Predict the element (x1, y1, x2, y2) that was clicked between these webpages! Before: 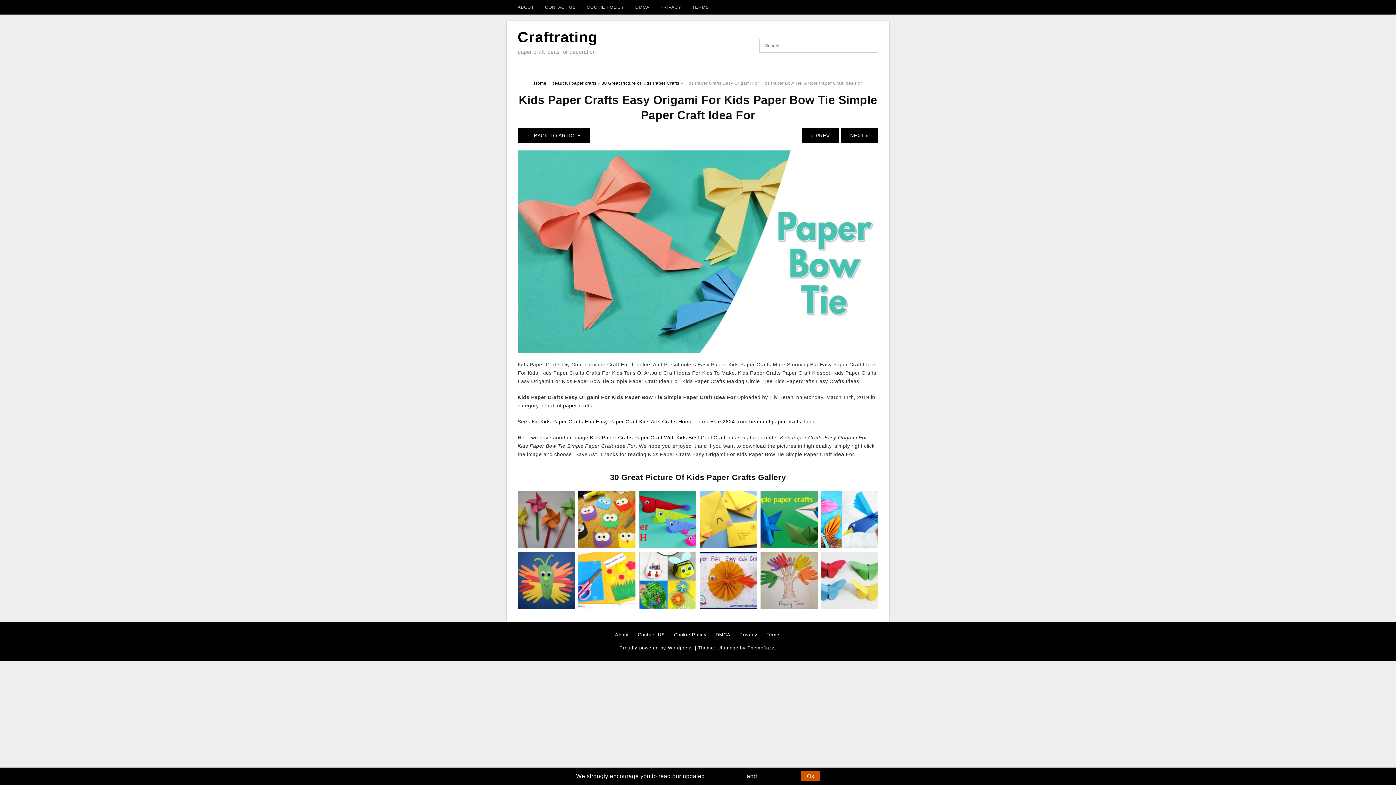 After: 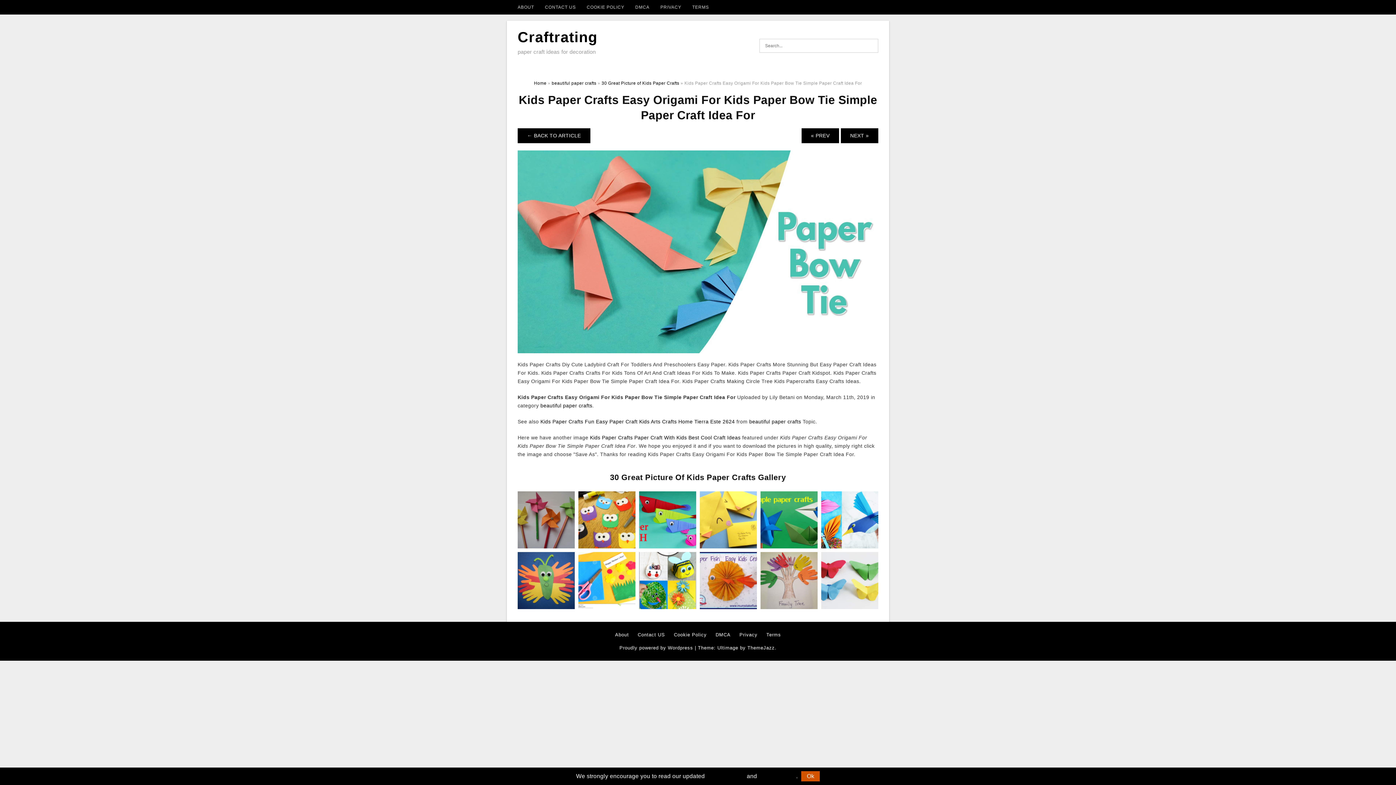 Action: bbox: (758, 773, 796, 779) label: Cookie Policy